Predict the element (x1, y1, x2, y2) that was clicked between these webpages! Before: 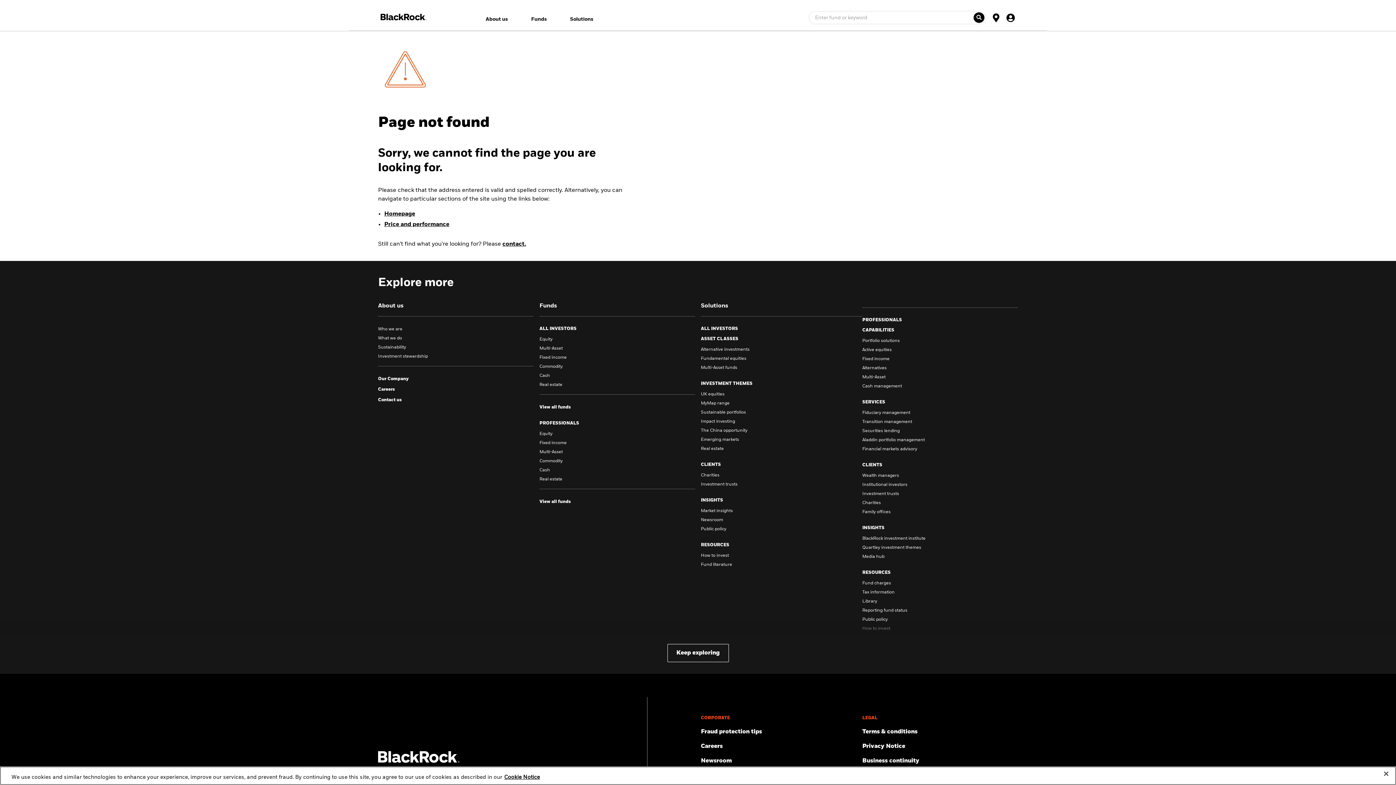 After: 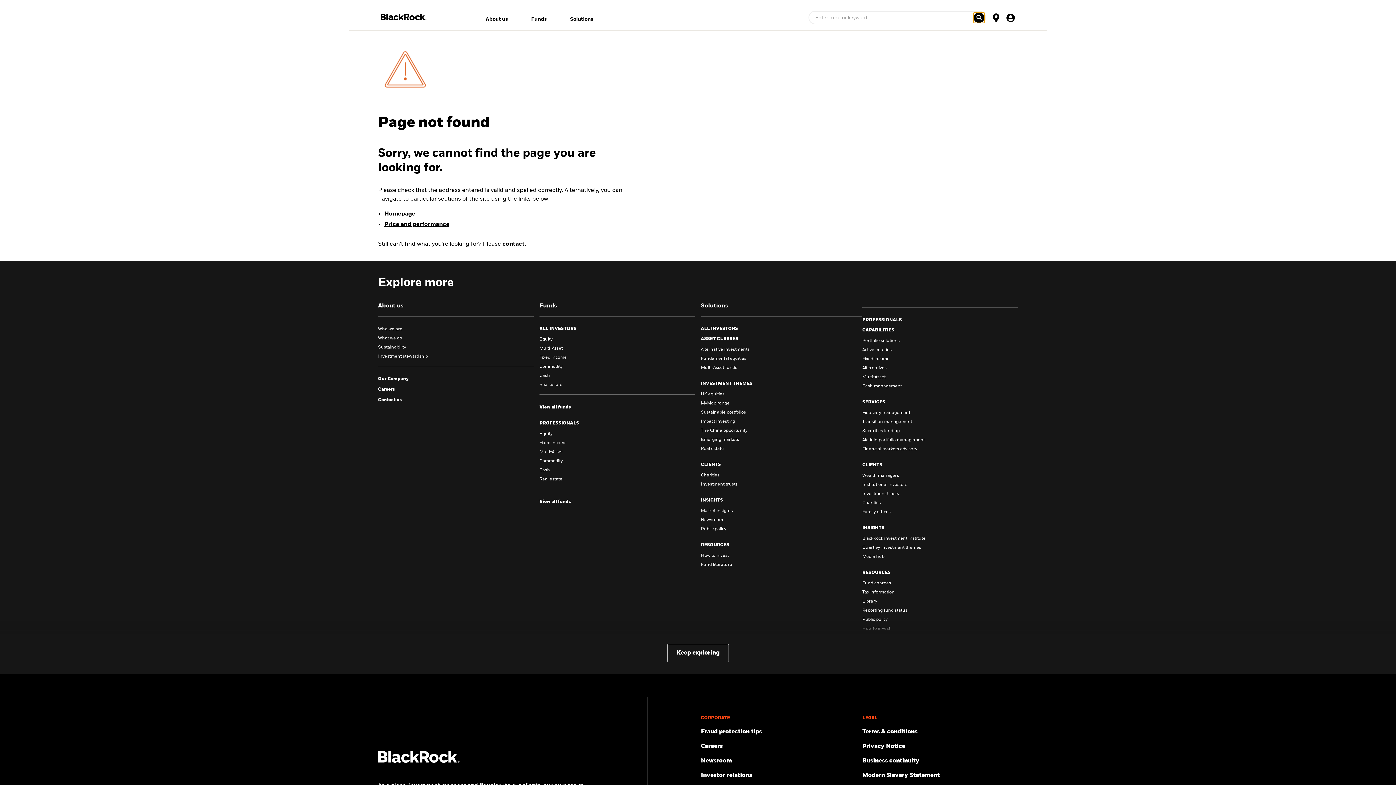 Action: label: Ticker search bbox: (973, 12, 984, 22)